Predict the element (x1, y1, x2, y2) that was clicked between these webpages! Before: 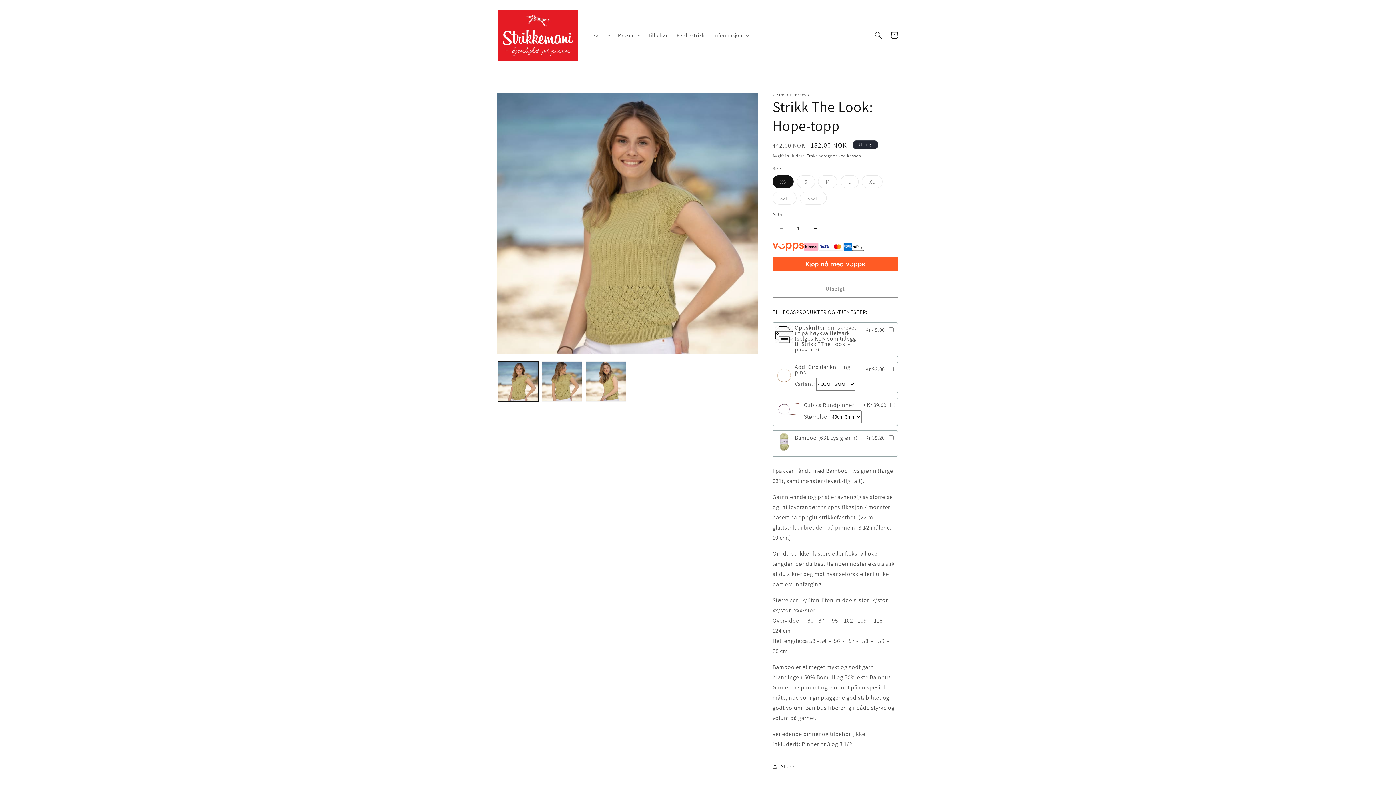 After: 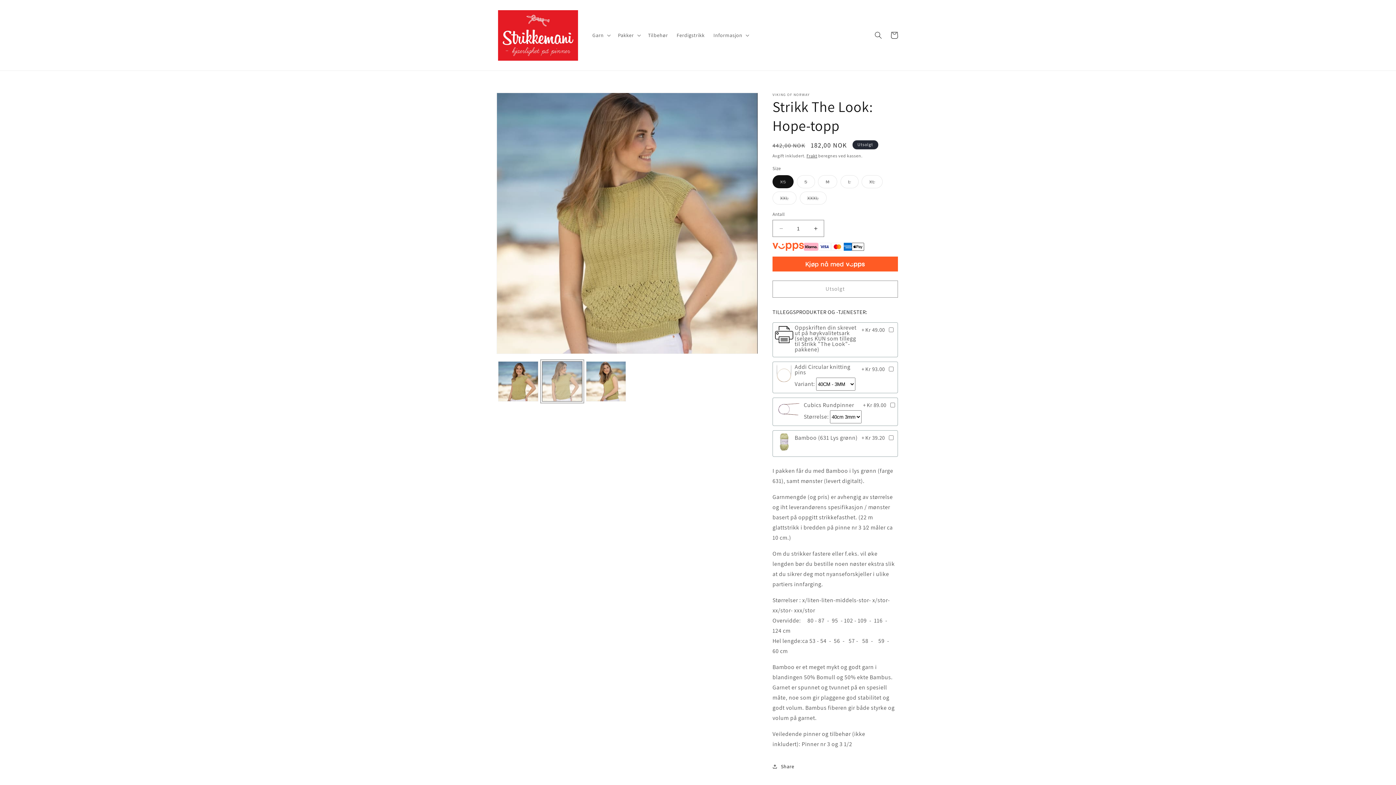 Action: label: Last inn bilde 2 i gallerivisning bbox: (542, 361, 582, 401)